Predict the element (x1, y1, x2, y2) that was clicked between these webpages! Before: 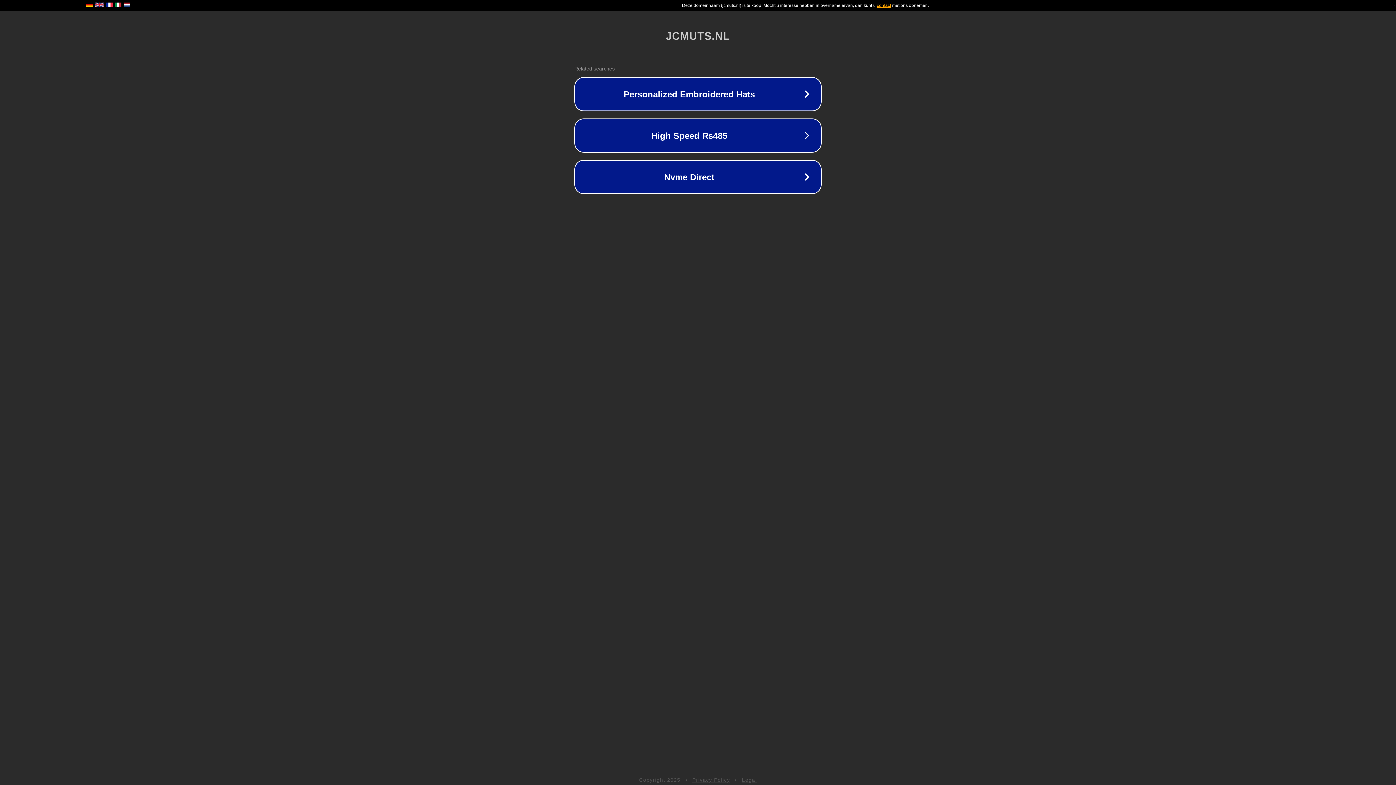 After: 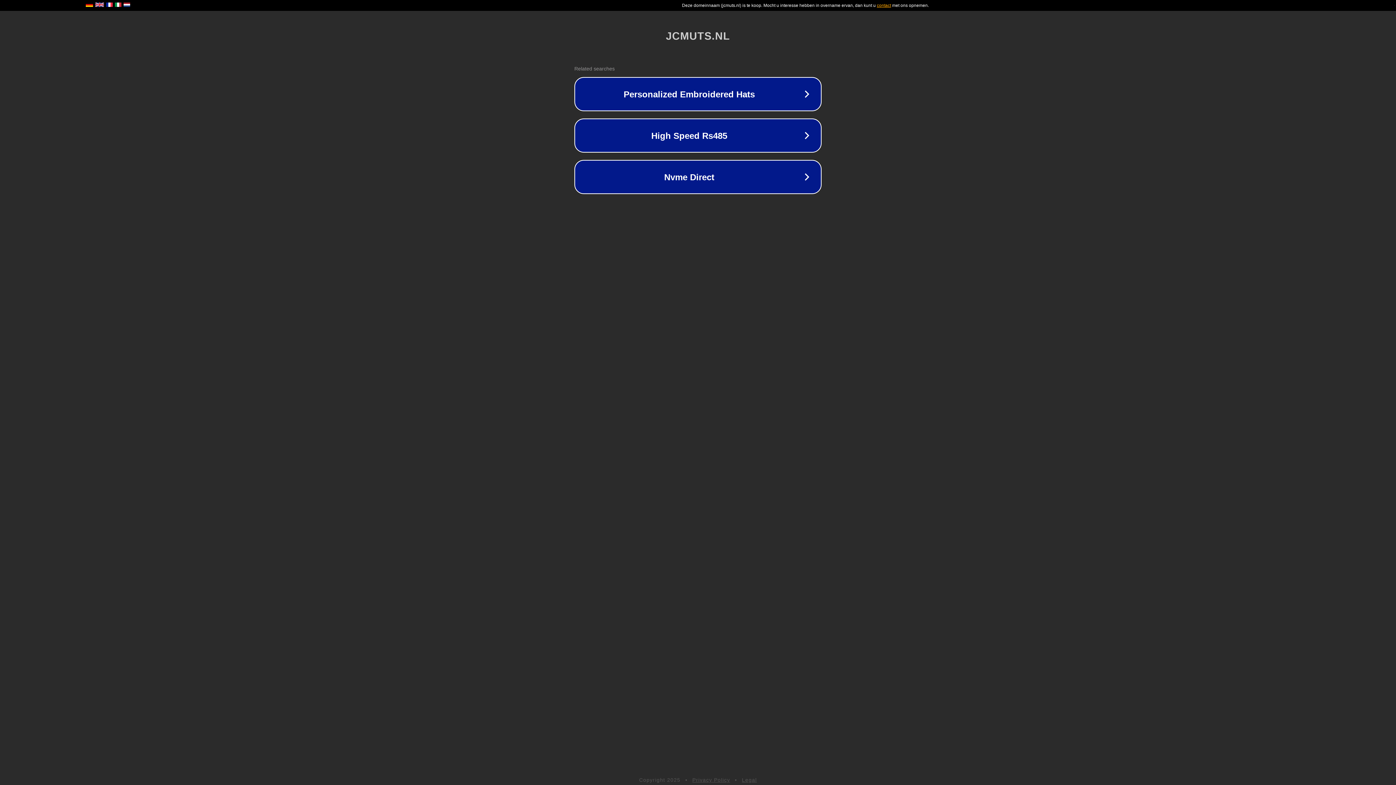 Action: label: Privacy Policy bbox: (692, 777, 730, 783)